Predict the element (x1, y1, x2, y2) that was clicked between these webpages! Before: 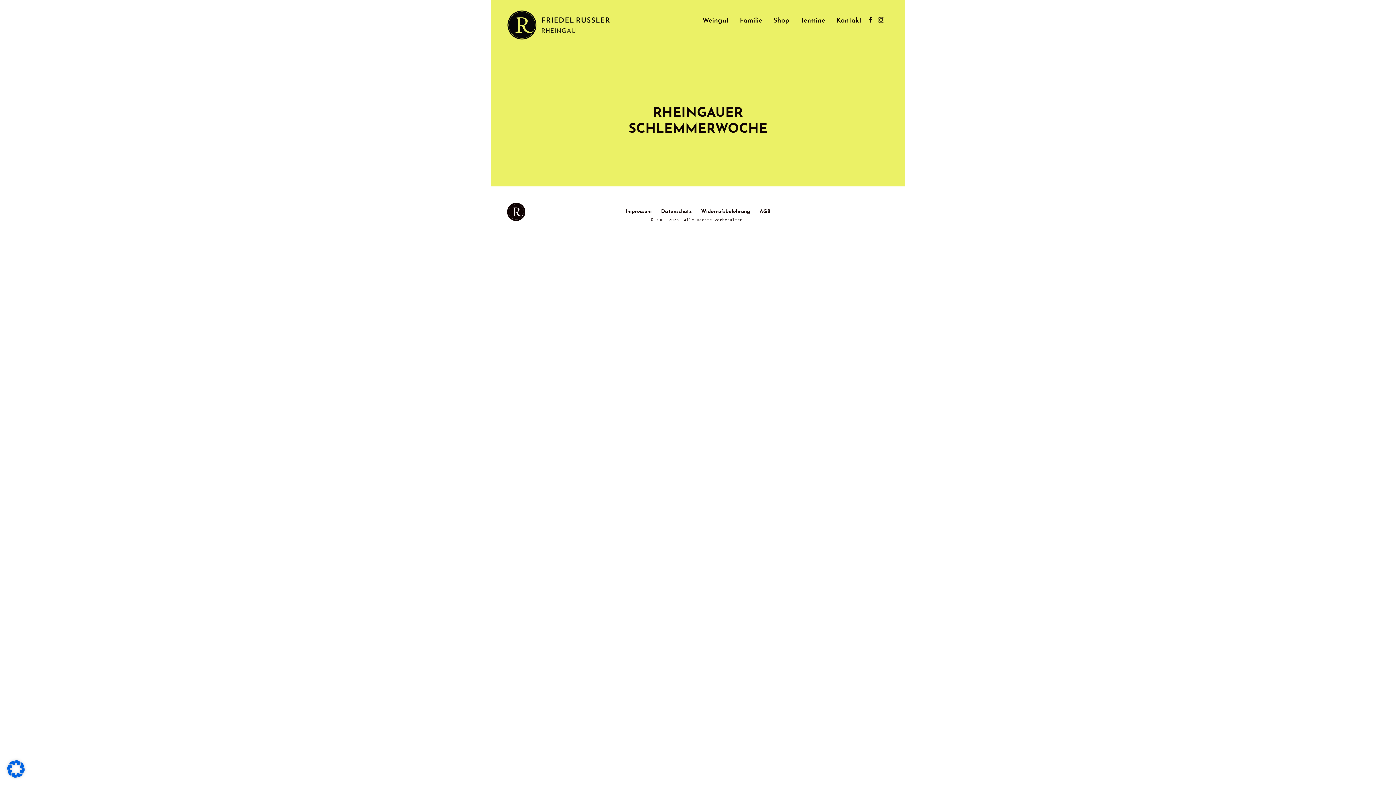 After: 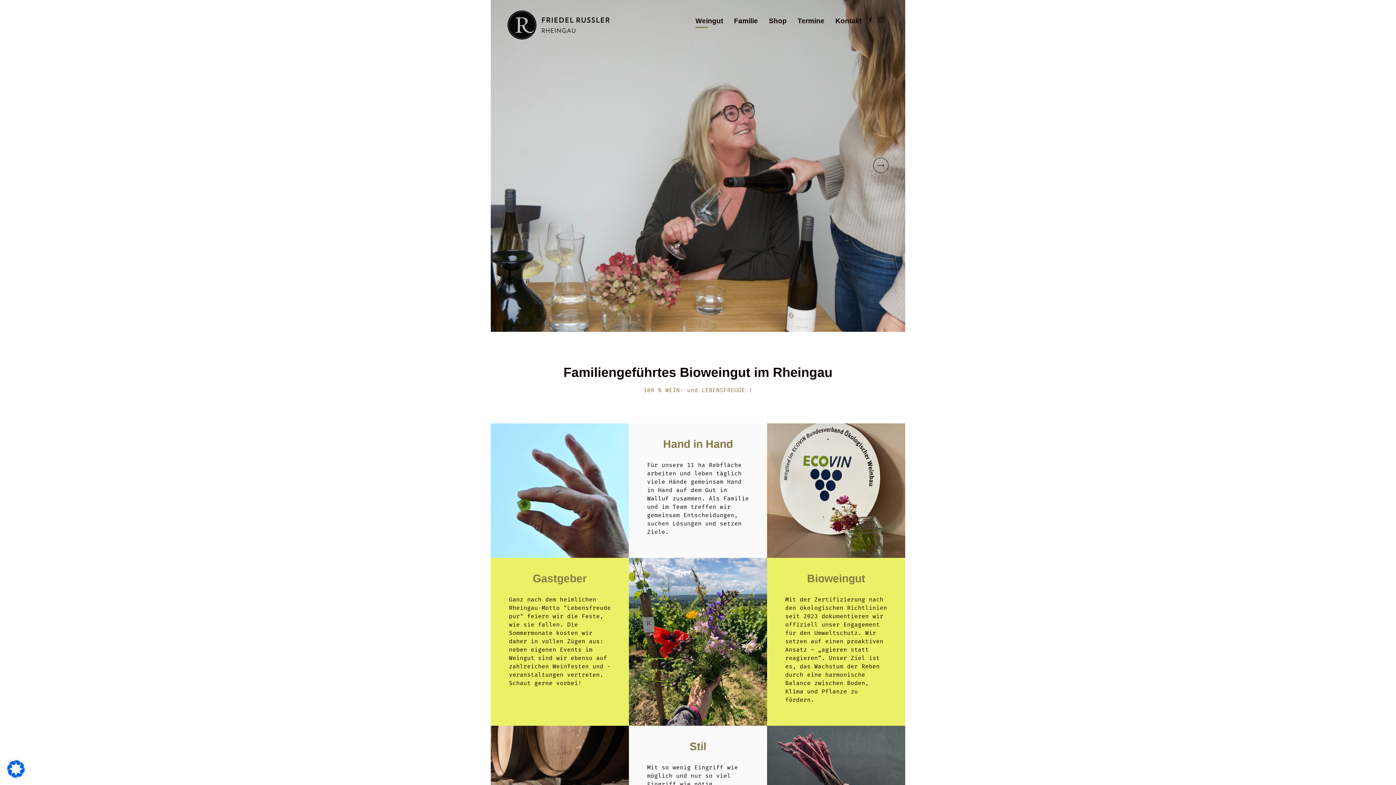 Action: bbox: (697, 0, 734, 49) label: Weingut